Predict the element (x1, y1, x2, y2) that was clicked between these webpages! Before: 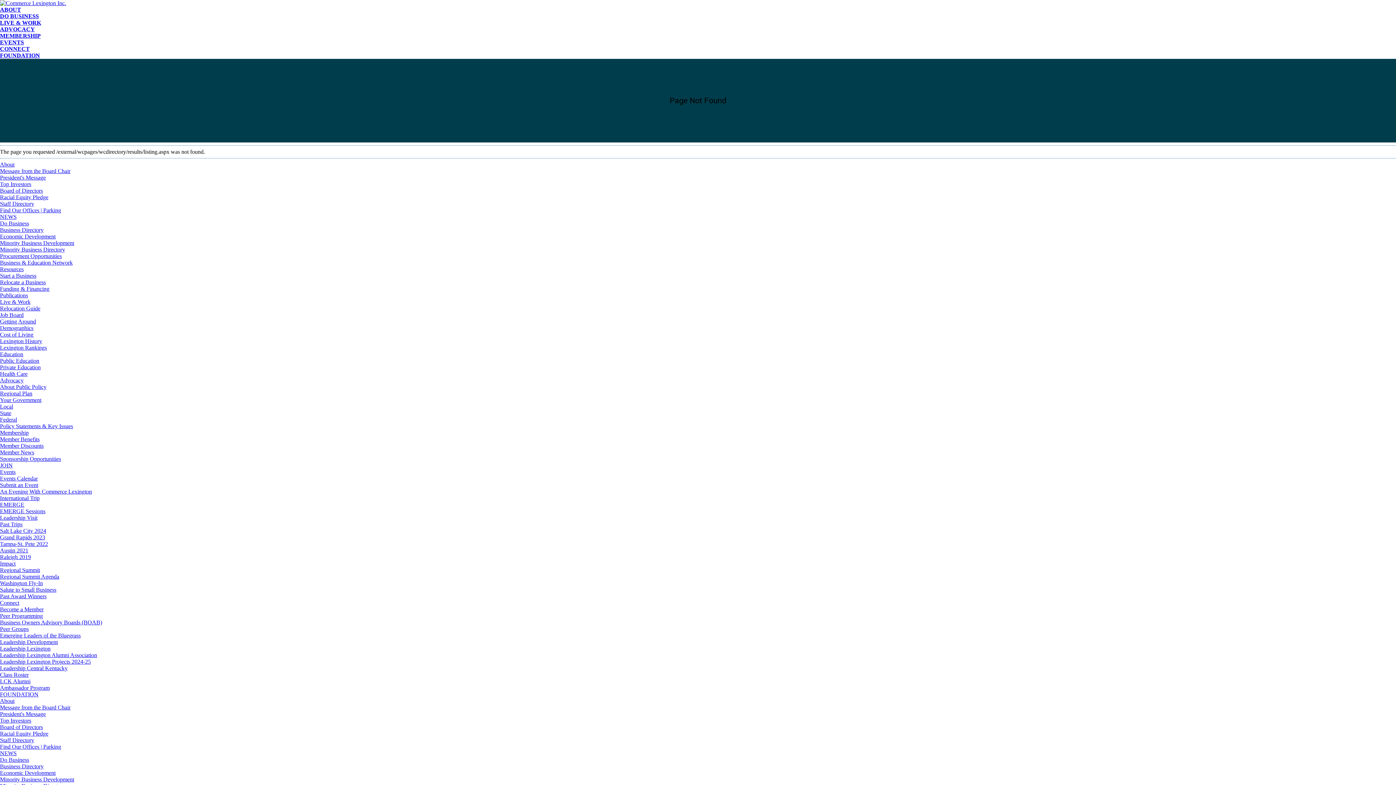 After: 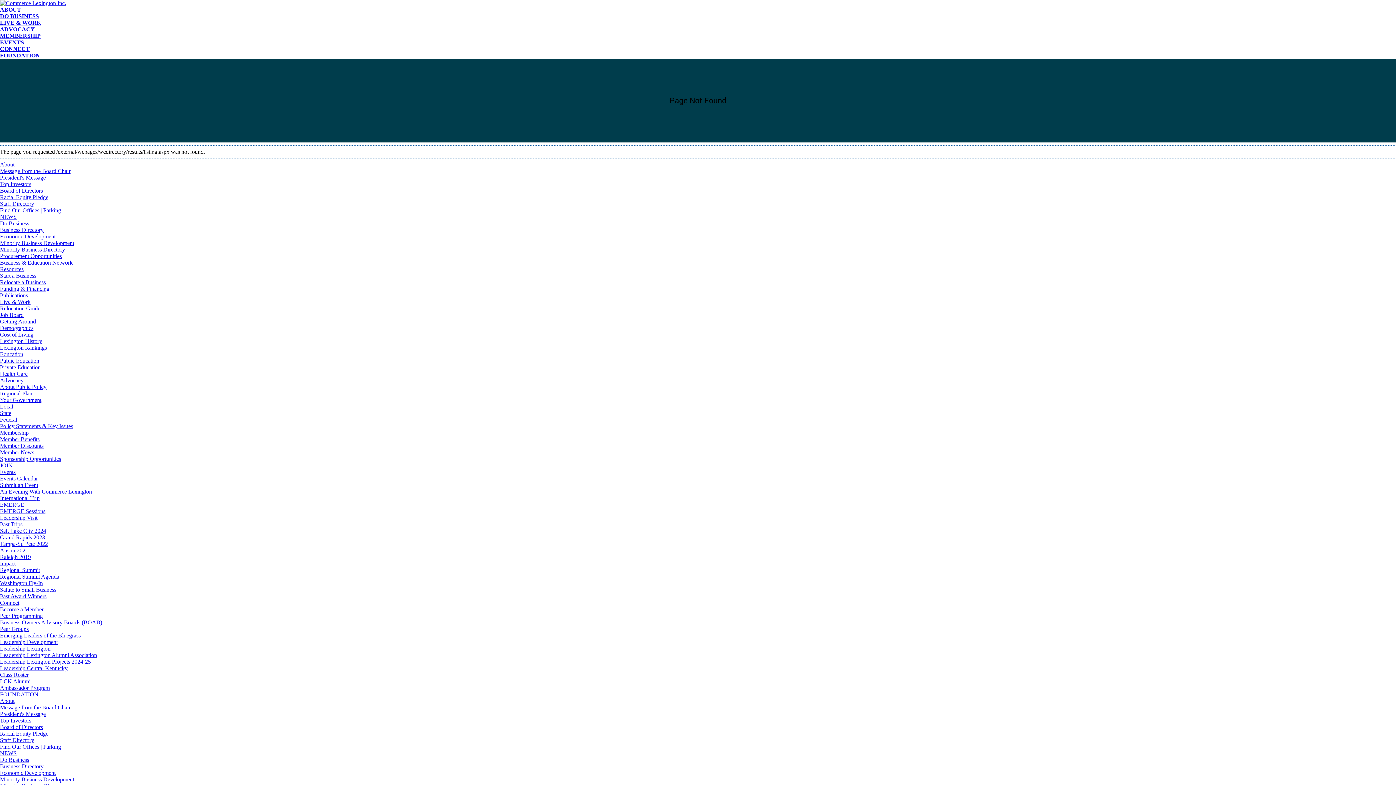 Action: bbox: (0, 685, 49, 691) label: Ambassador Program